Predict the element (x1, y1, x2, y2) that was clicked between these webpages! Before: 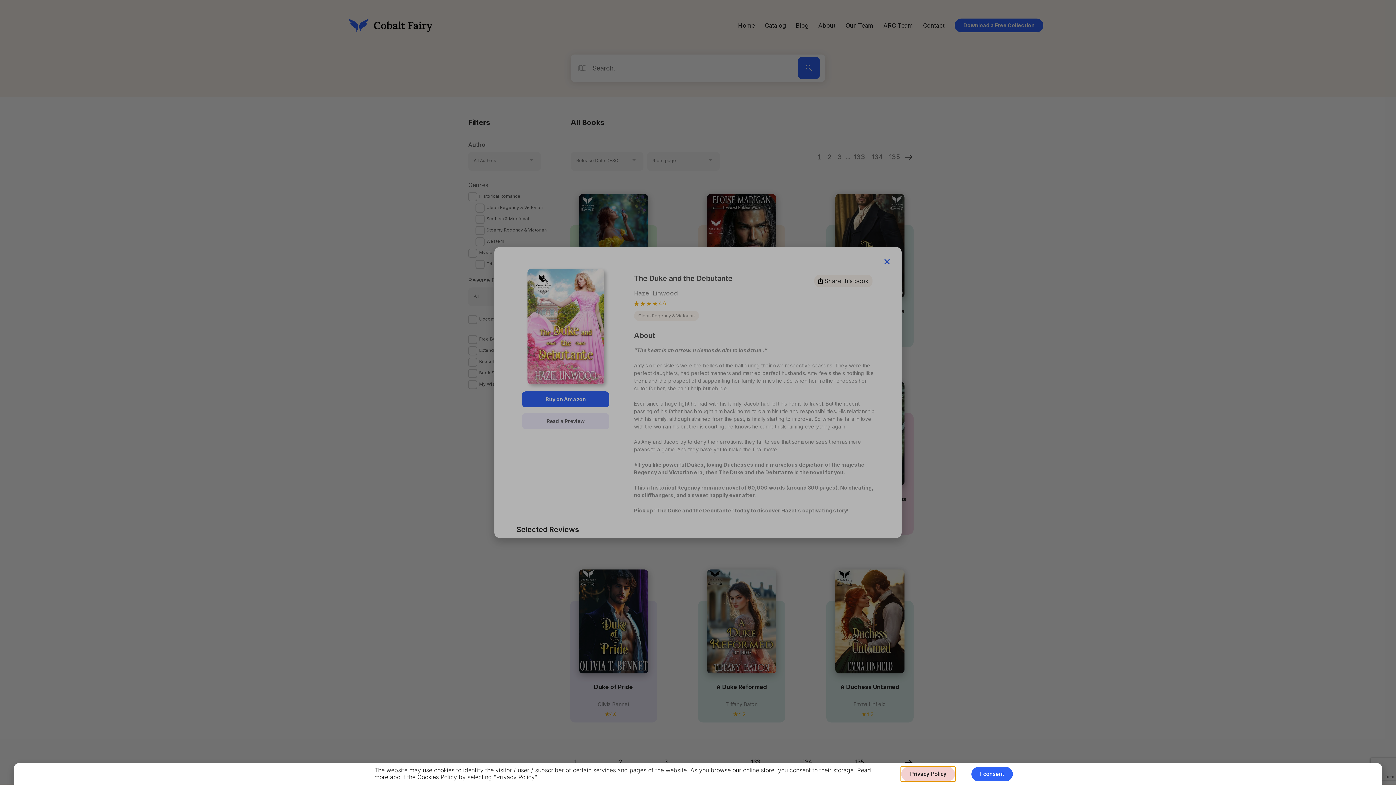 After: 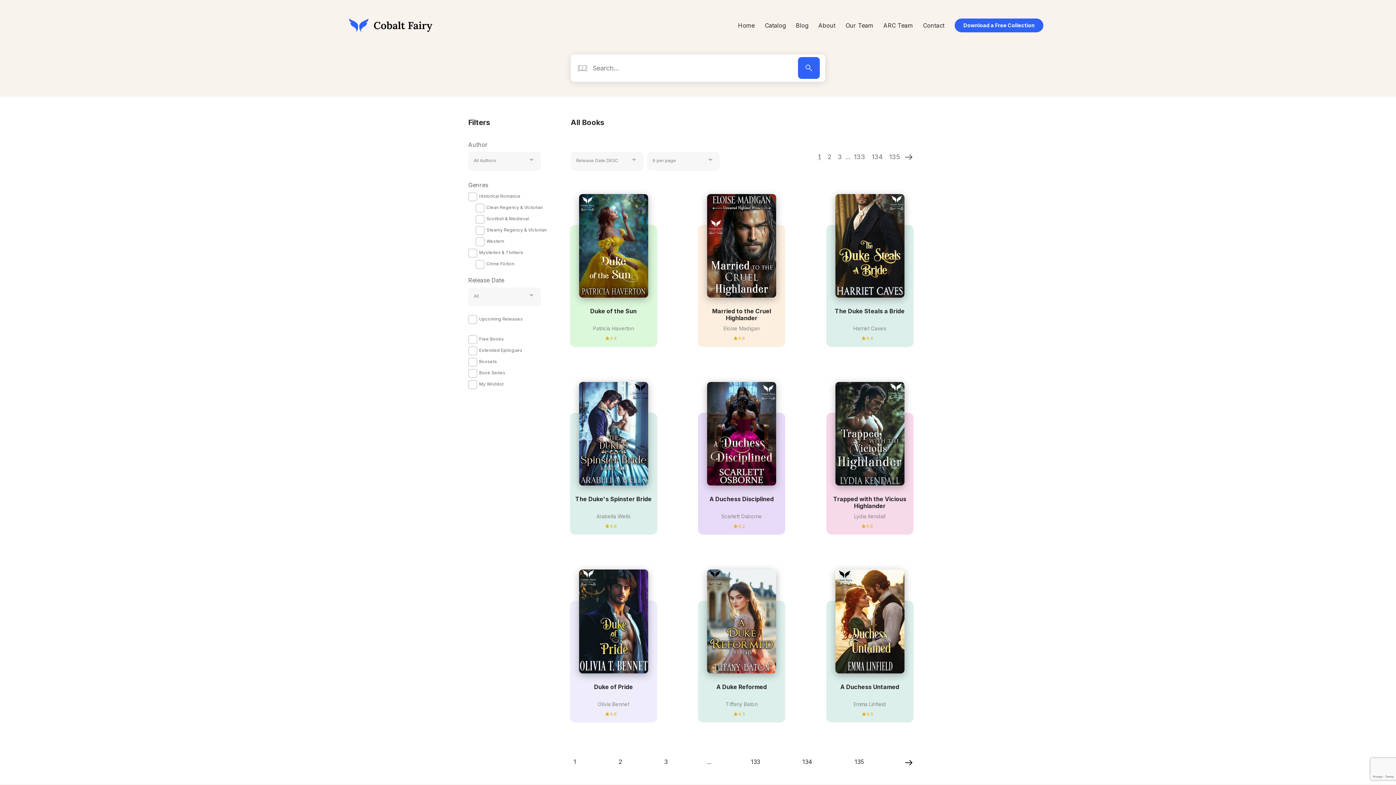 Action: label: I consent bbox: (971, 767, 1012, 781)